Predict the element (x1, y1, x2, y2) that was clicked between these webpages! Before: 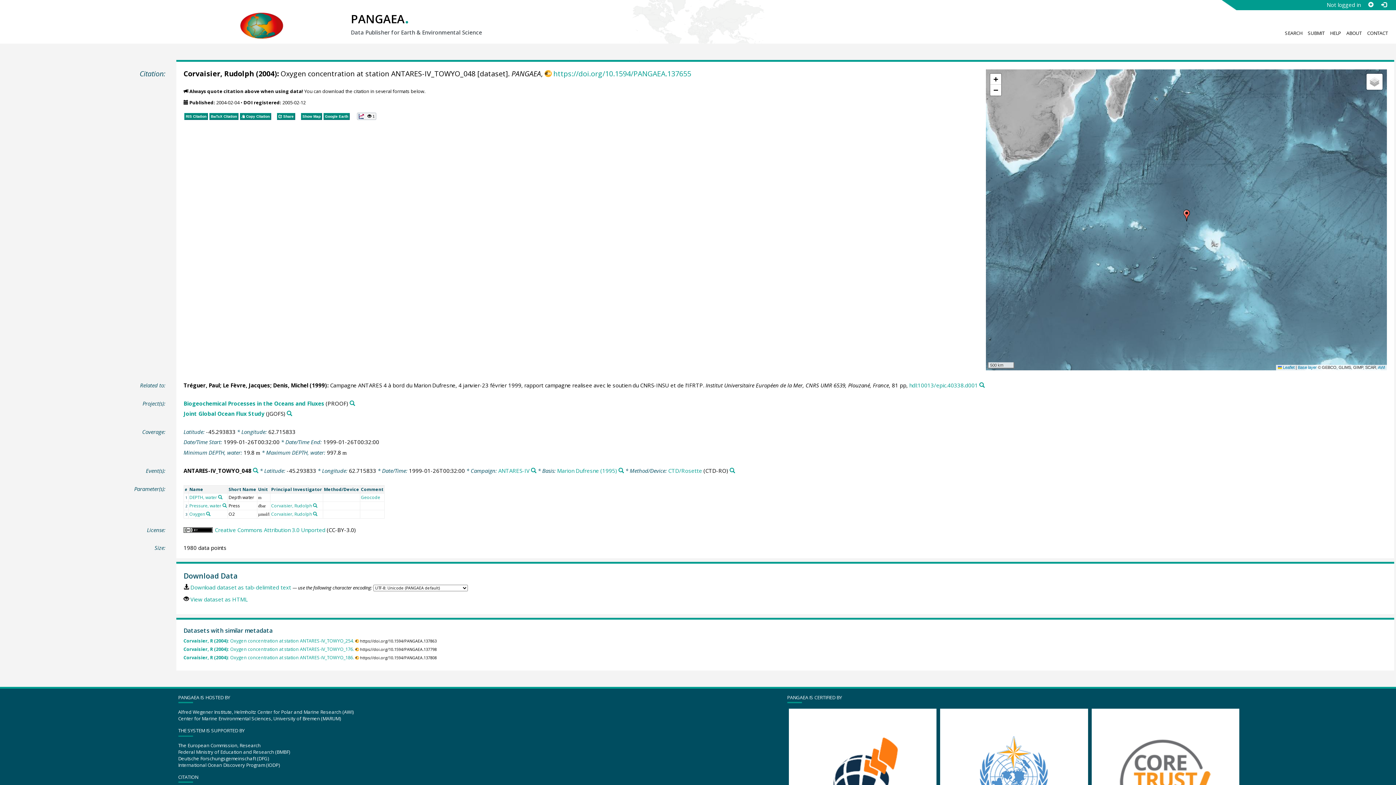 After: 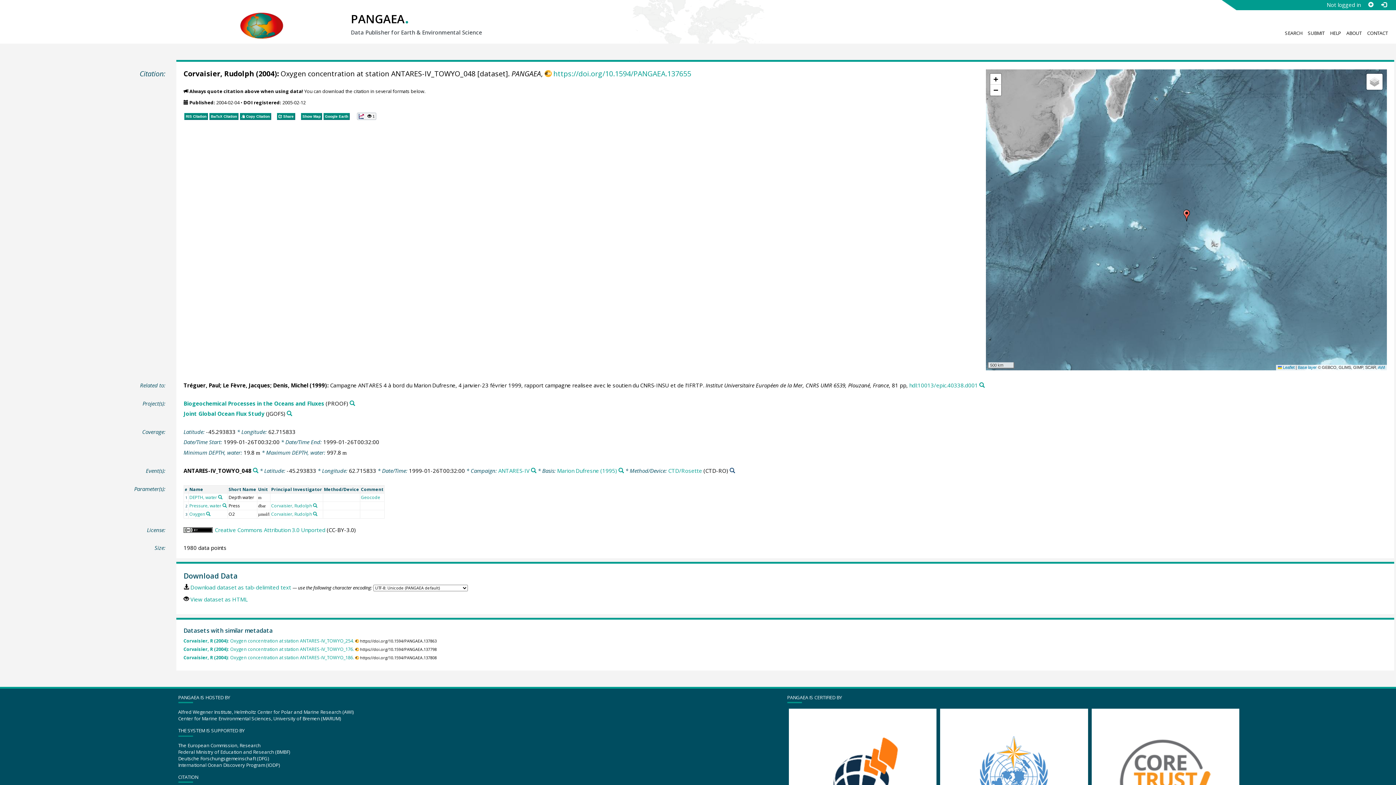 Action: bbox: (729, 468, 735, 473) label: Search PANGAEA for other datasets related to 'CTD/Rosette'